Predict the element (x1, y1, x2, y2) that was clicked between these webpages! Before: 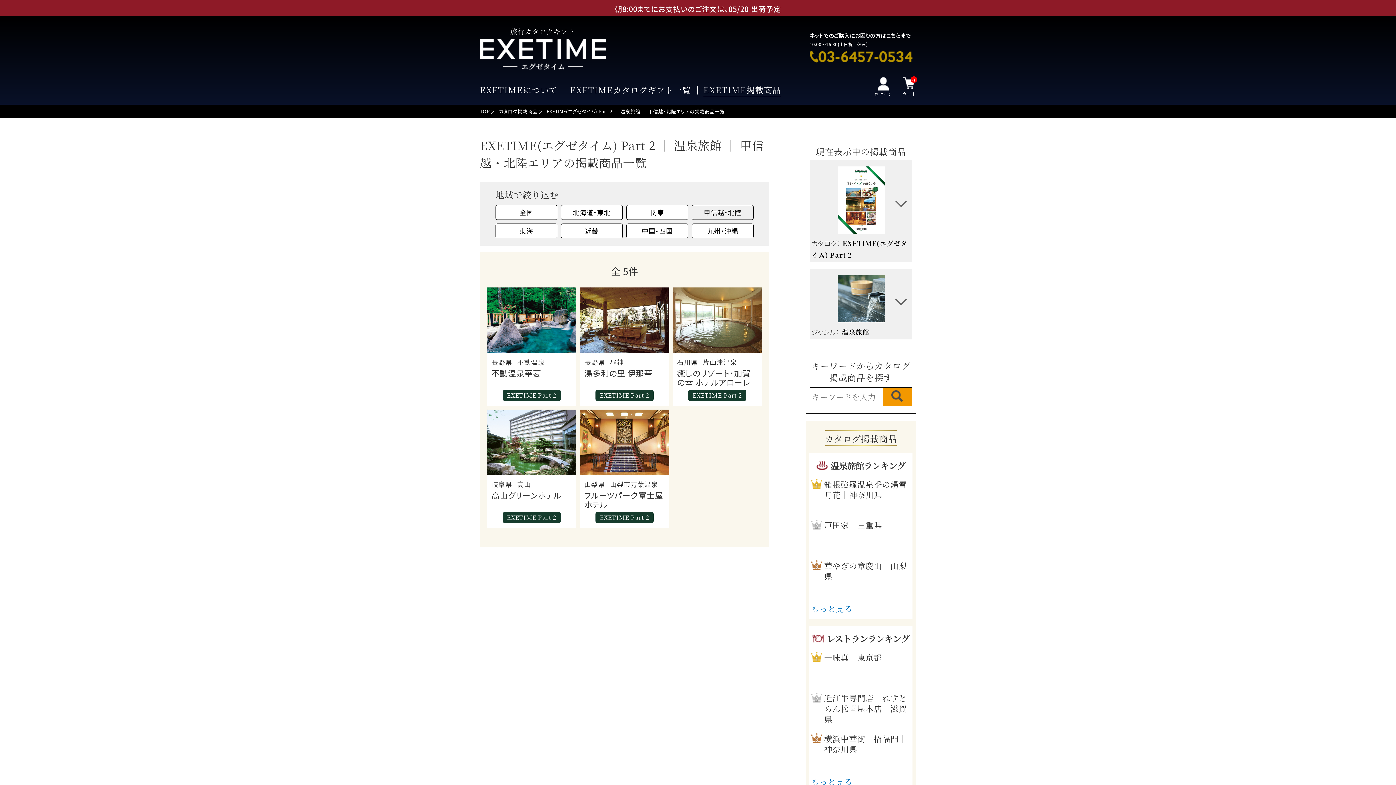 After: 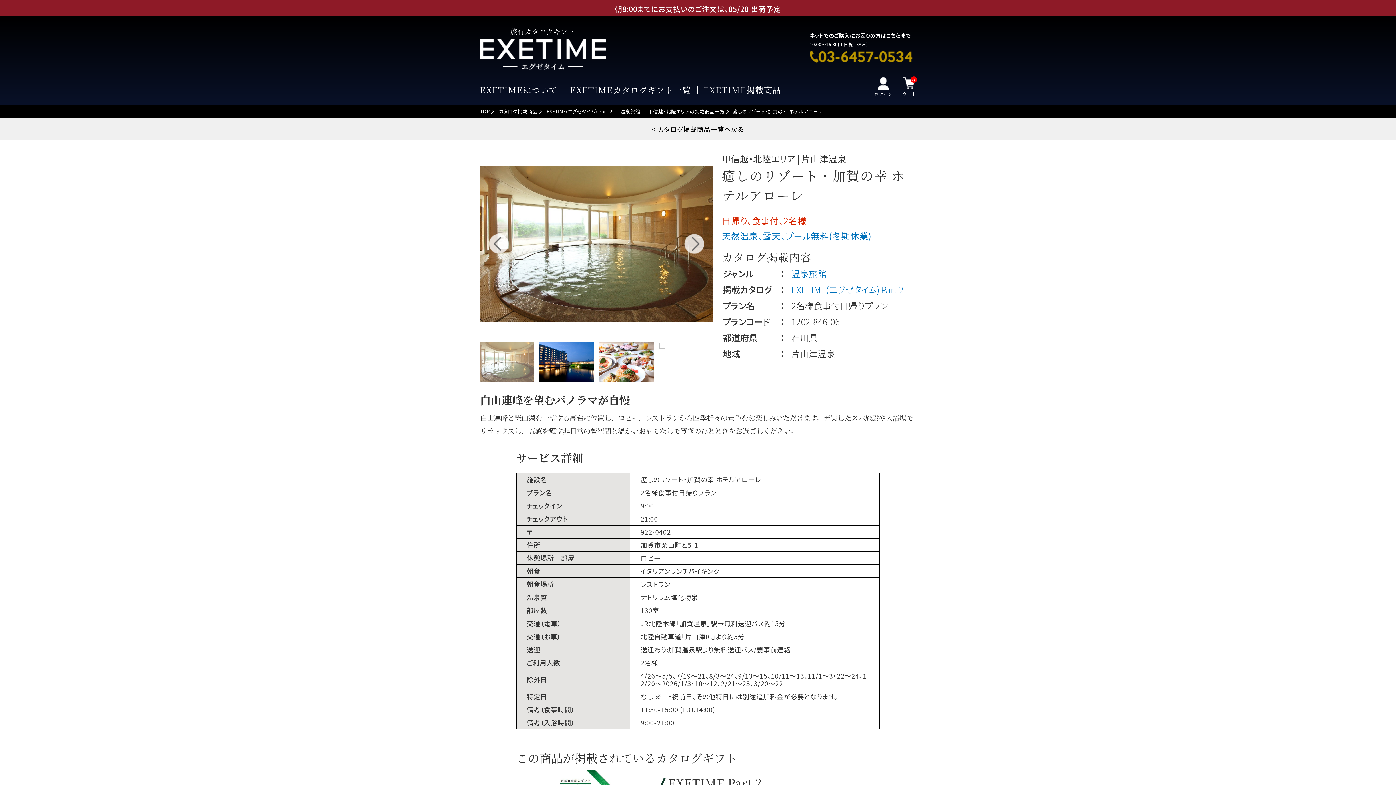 Action: bbox: (672, 287, 762, 353)